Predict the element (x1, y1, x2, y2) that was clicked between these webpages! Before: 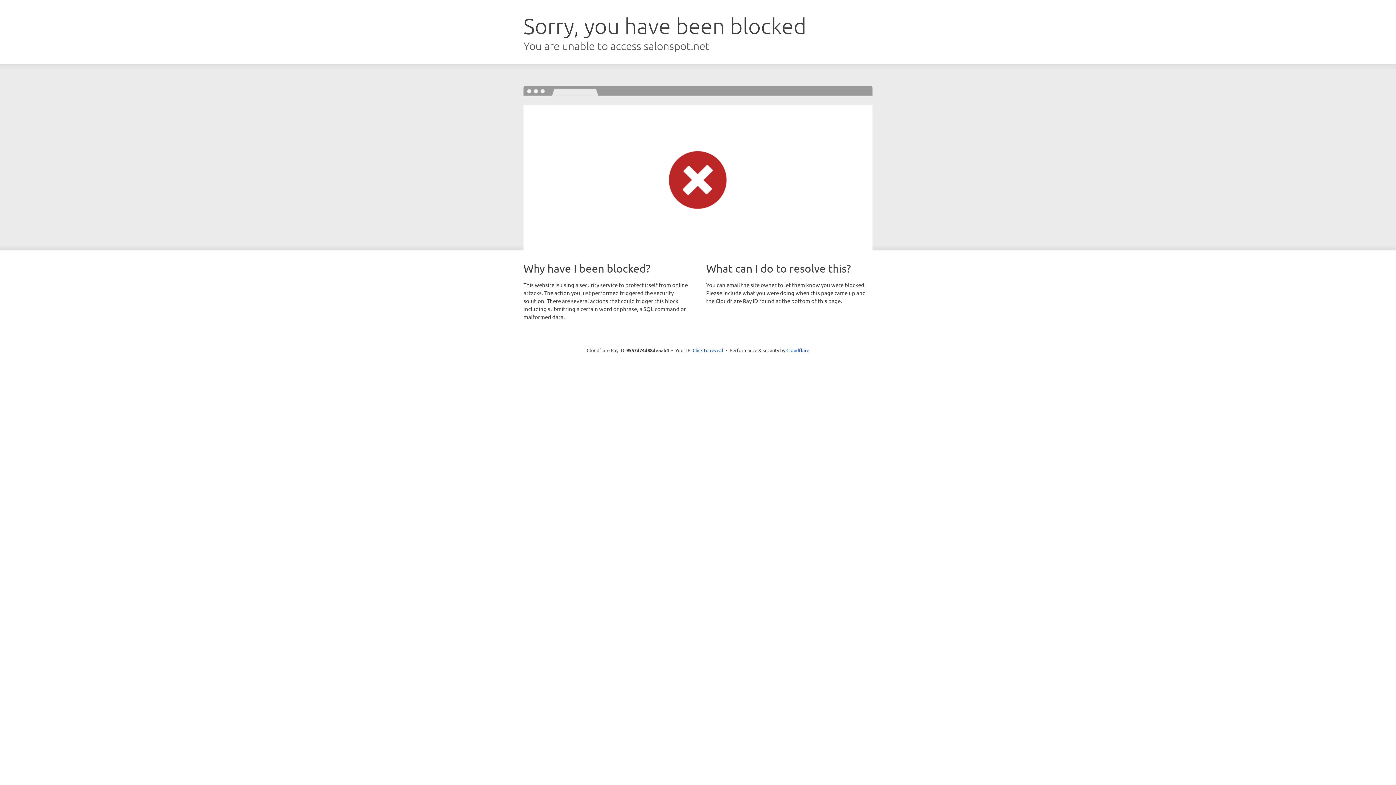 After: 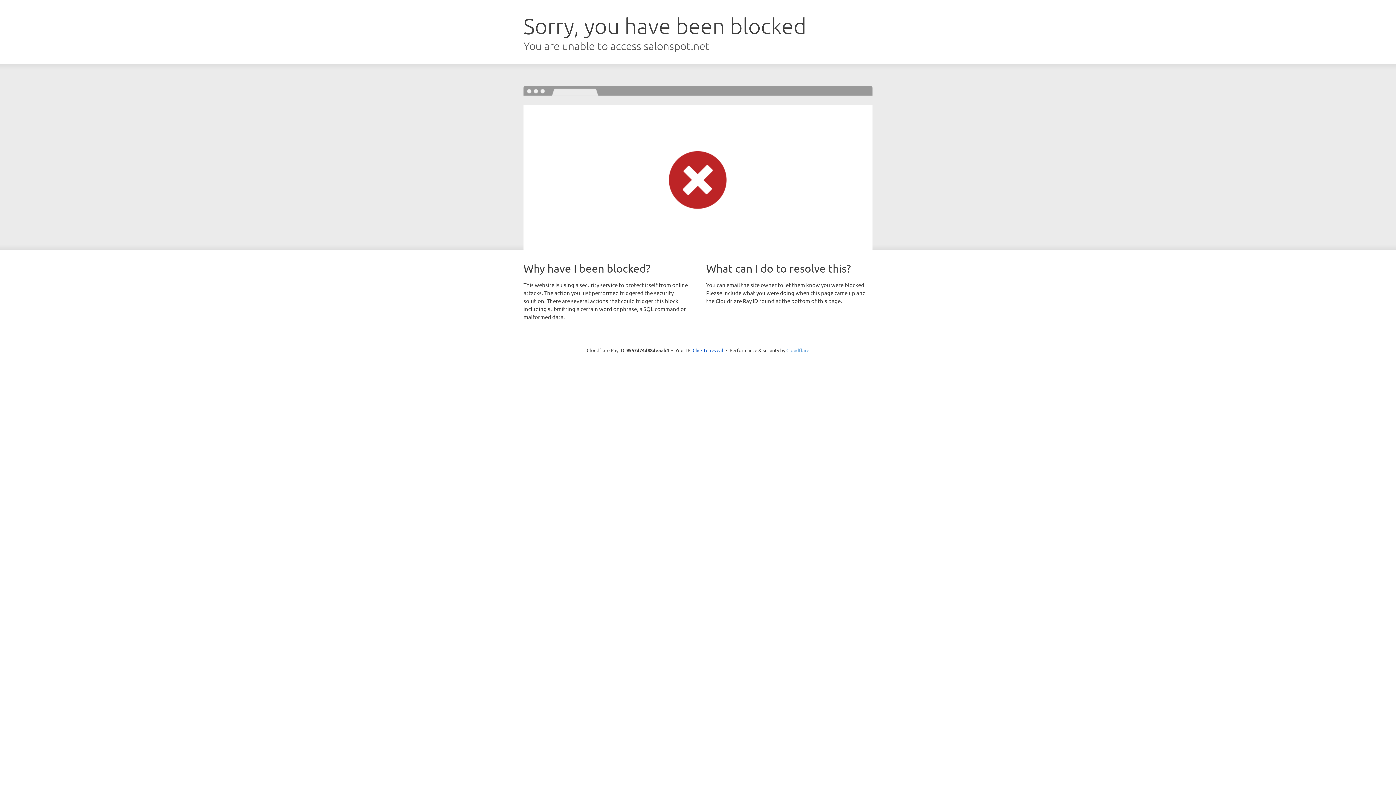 Action: bbox: (786, 347, 809, 353) label: Cloudflare